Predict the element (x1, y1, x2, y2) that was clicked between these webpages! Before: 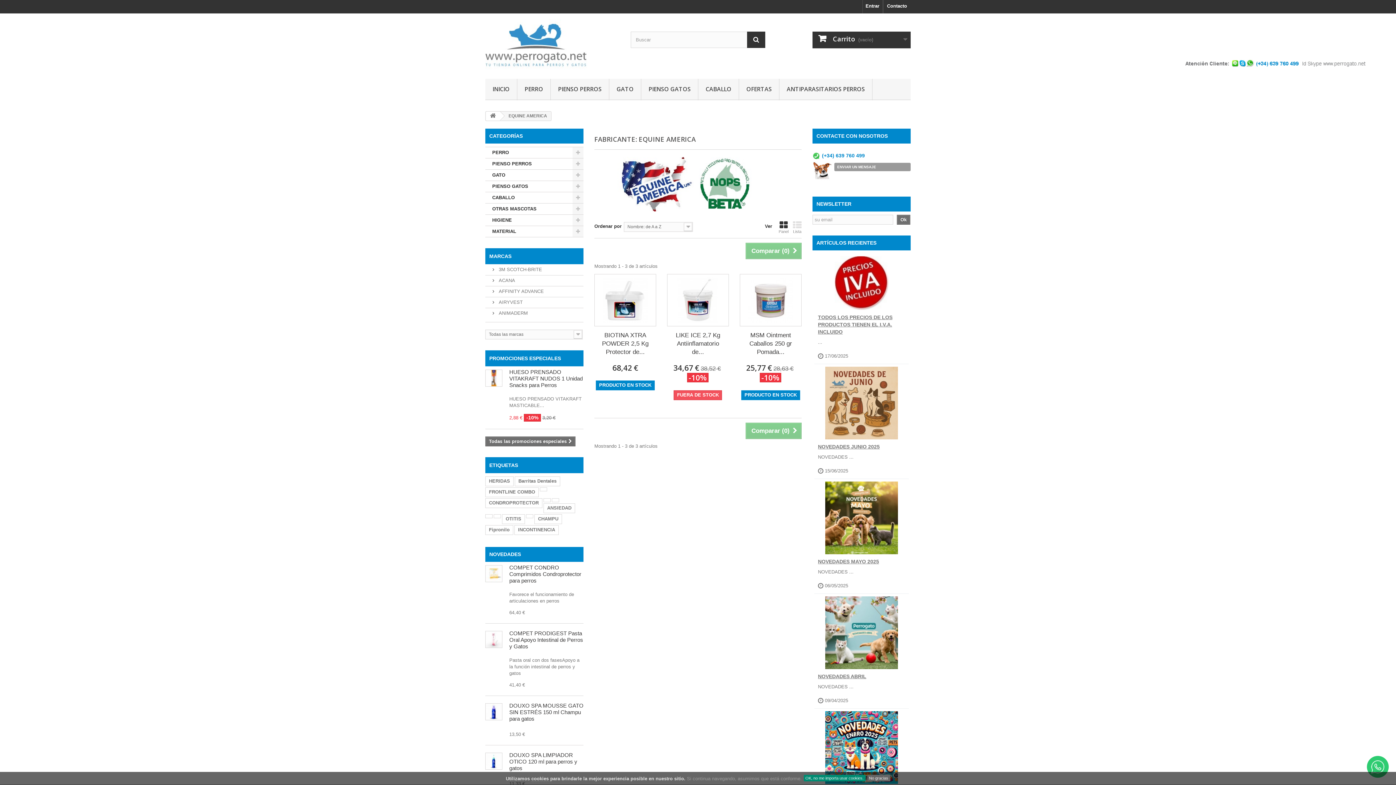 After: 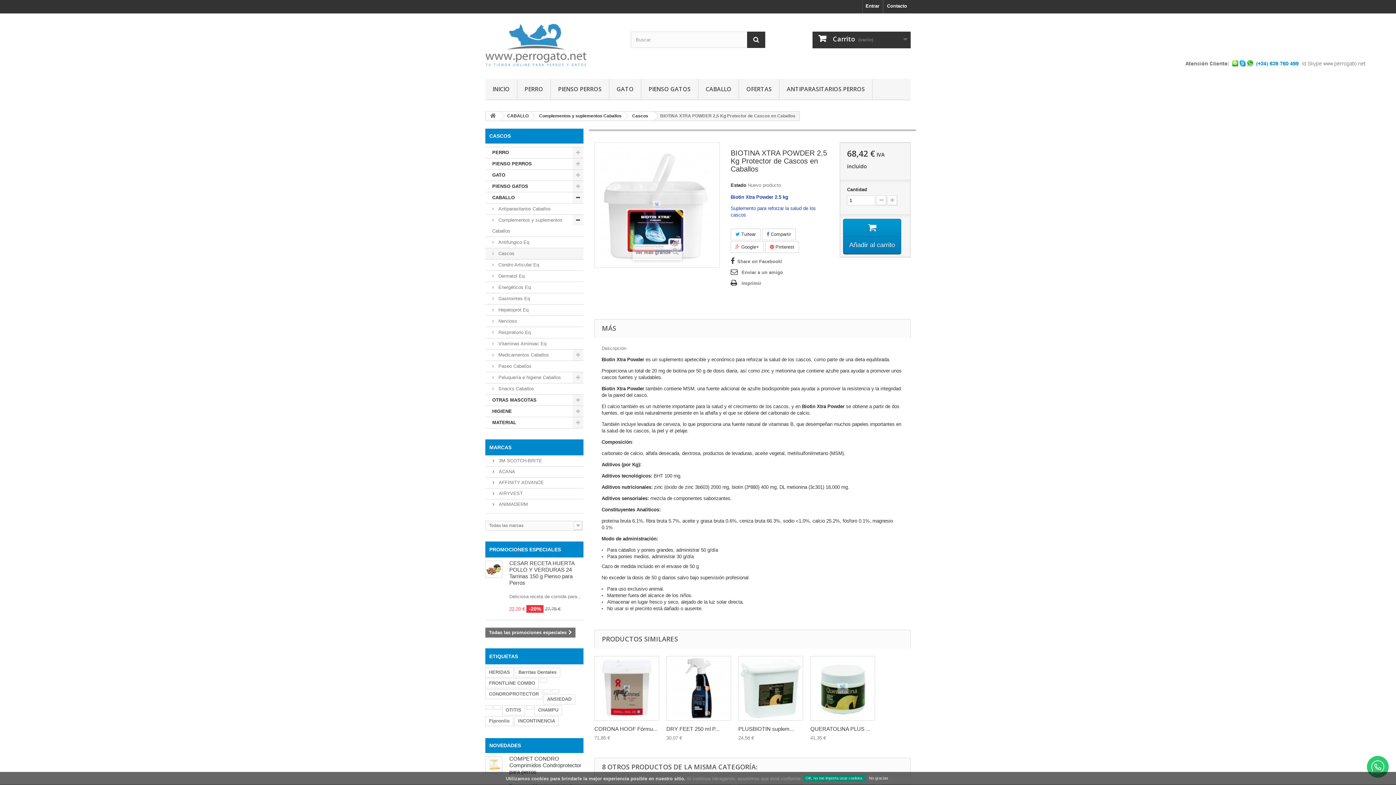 Action: label: BIOTINA XTRA POWDER 2,5 Kg Protector de... bbox: (600, 331, 650, 356)